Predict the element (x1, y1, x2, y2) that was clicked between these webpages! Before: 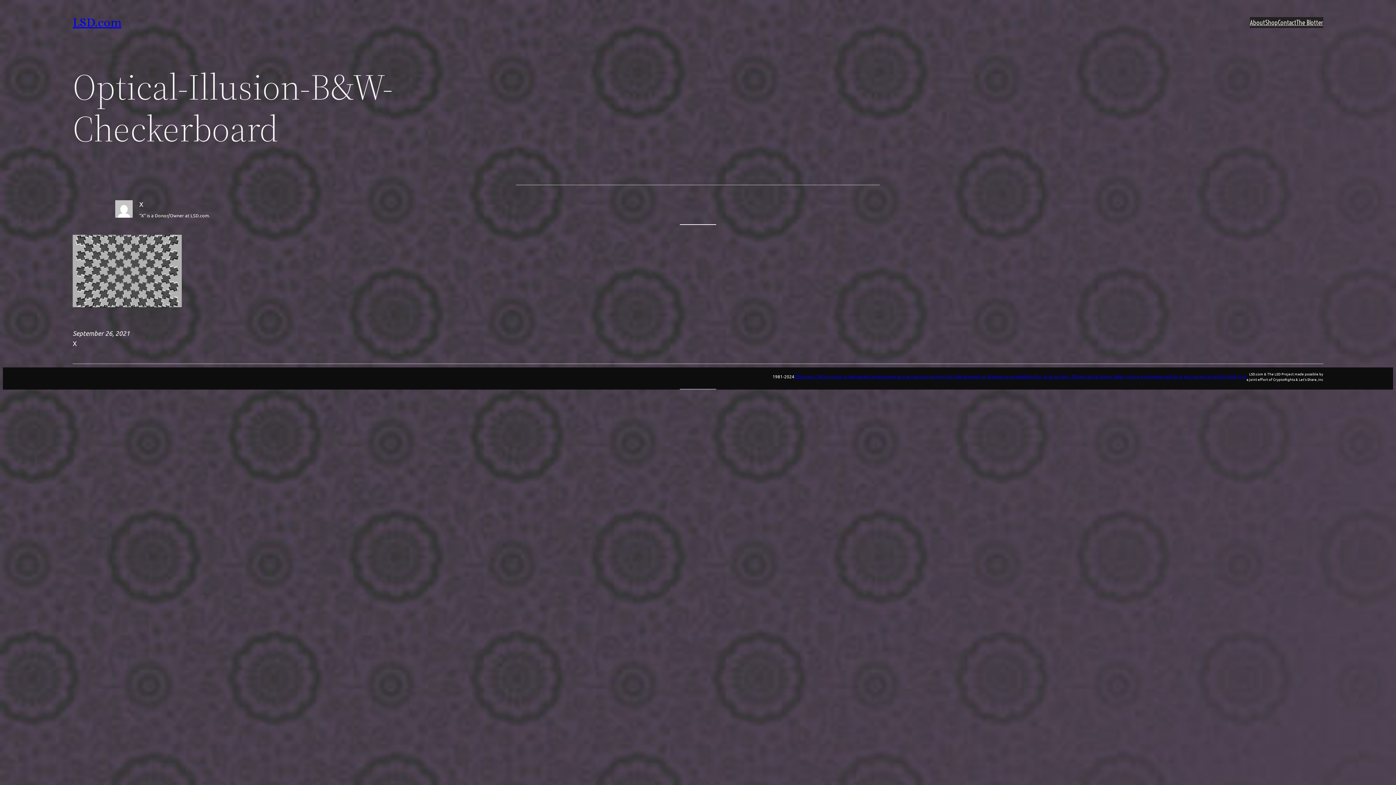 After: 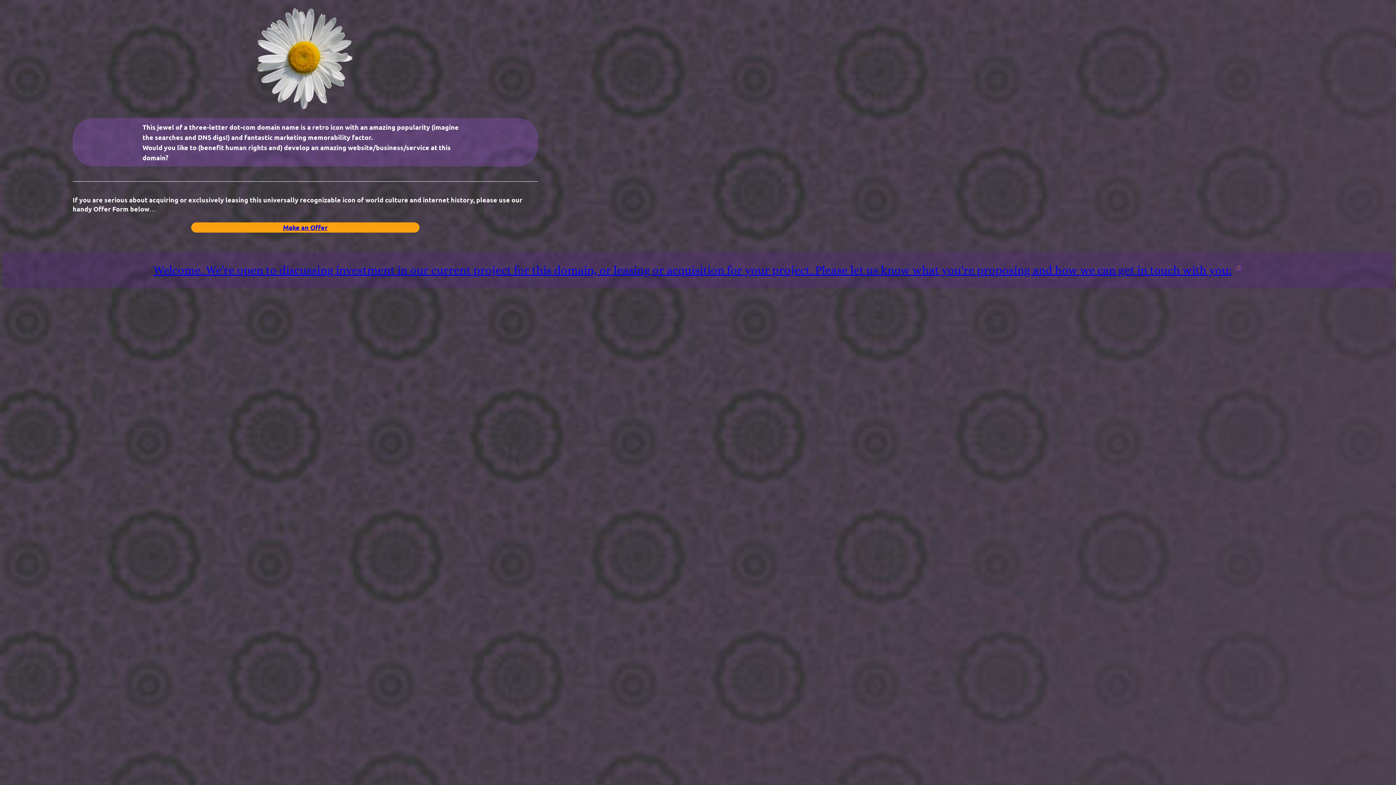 Action: label: LSD.com bbox: (72, 15, 121, 29)